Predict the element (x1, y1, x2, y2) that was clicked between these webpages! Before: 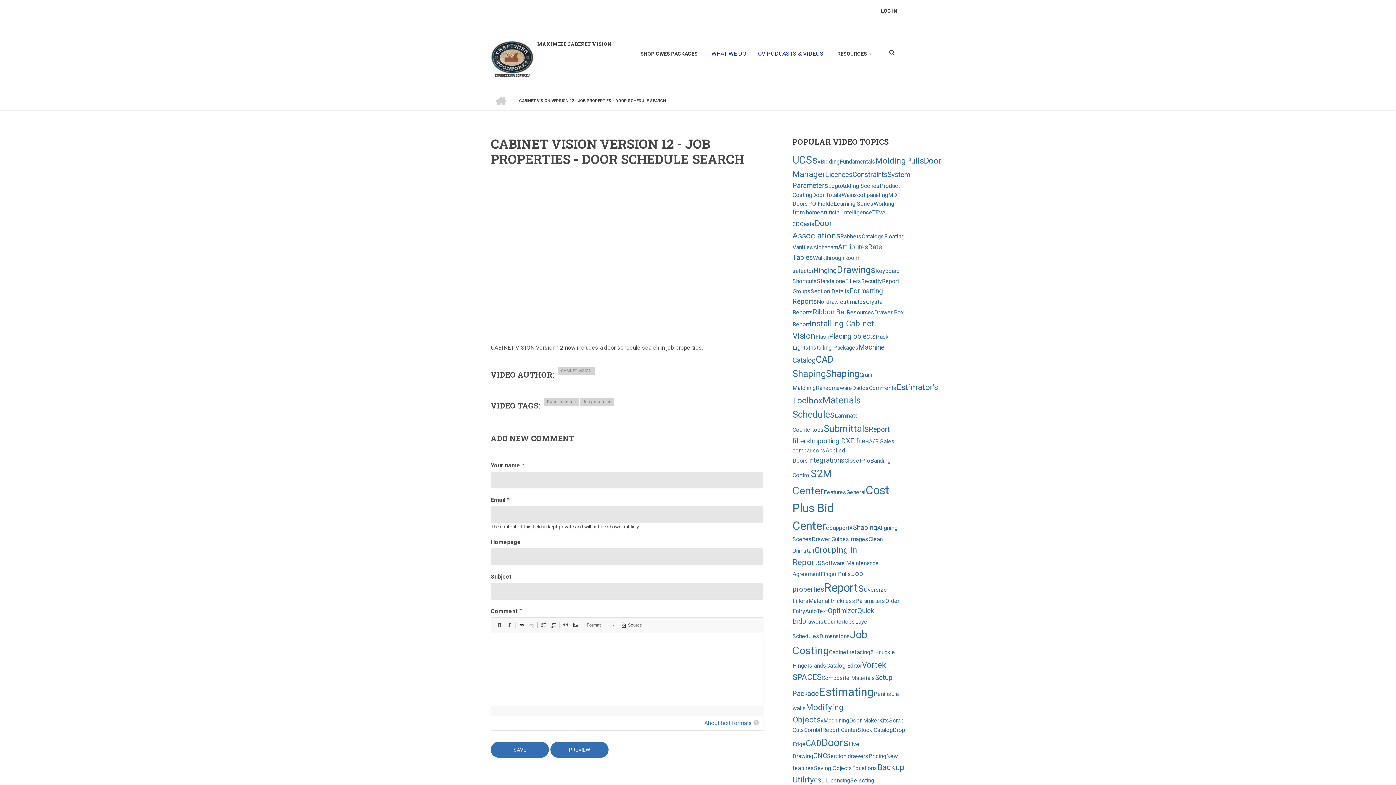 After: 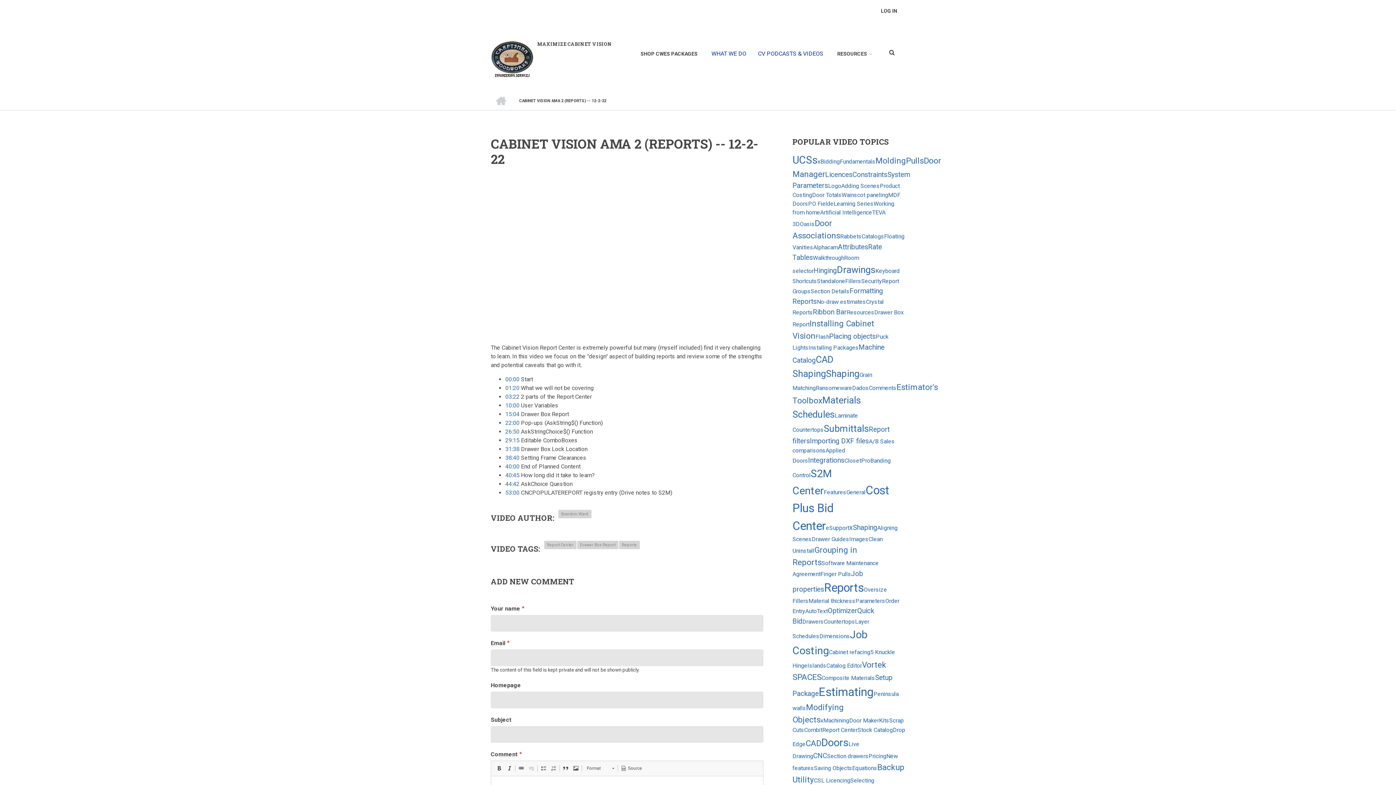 Action: label: Report Center bbox: (822, 726, 857, 733)